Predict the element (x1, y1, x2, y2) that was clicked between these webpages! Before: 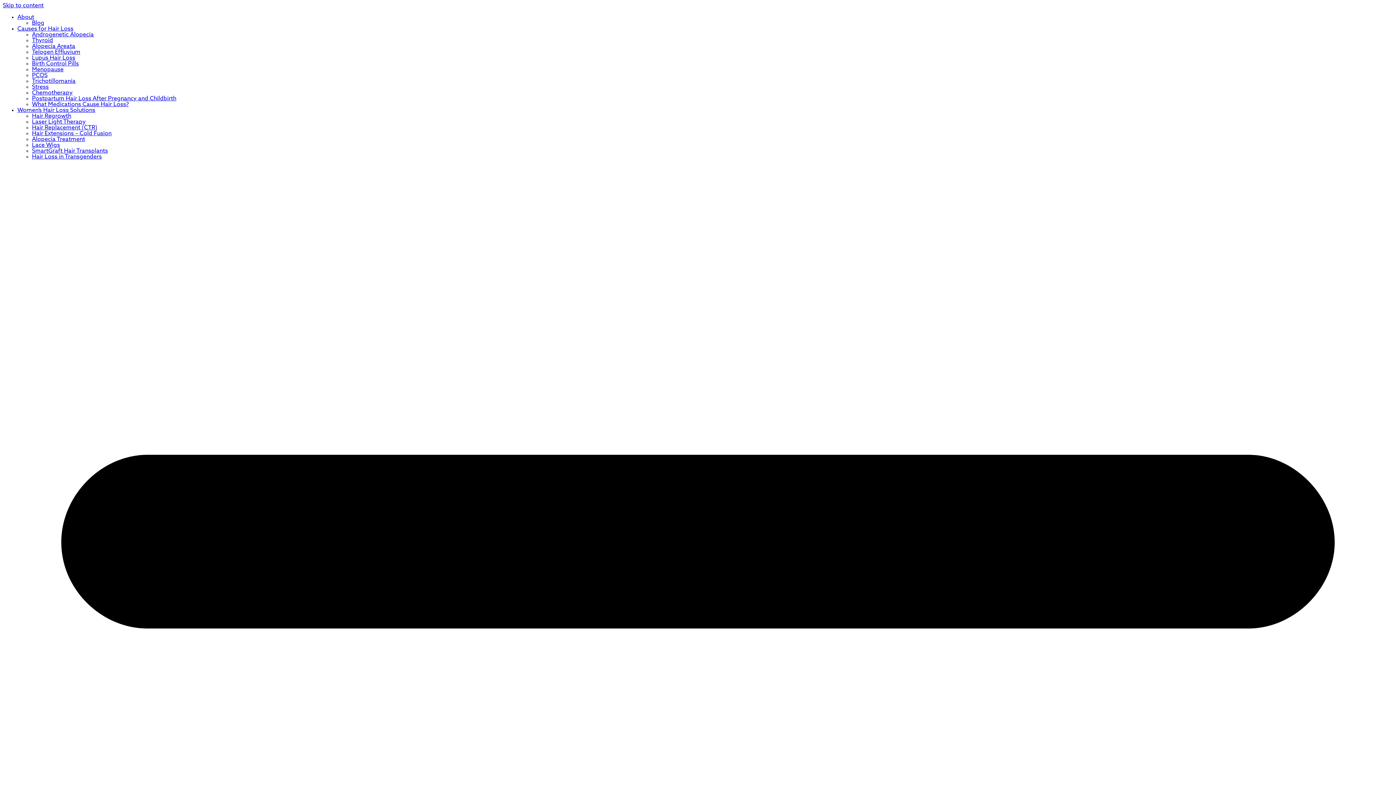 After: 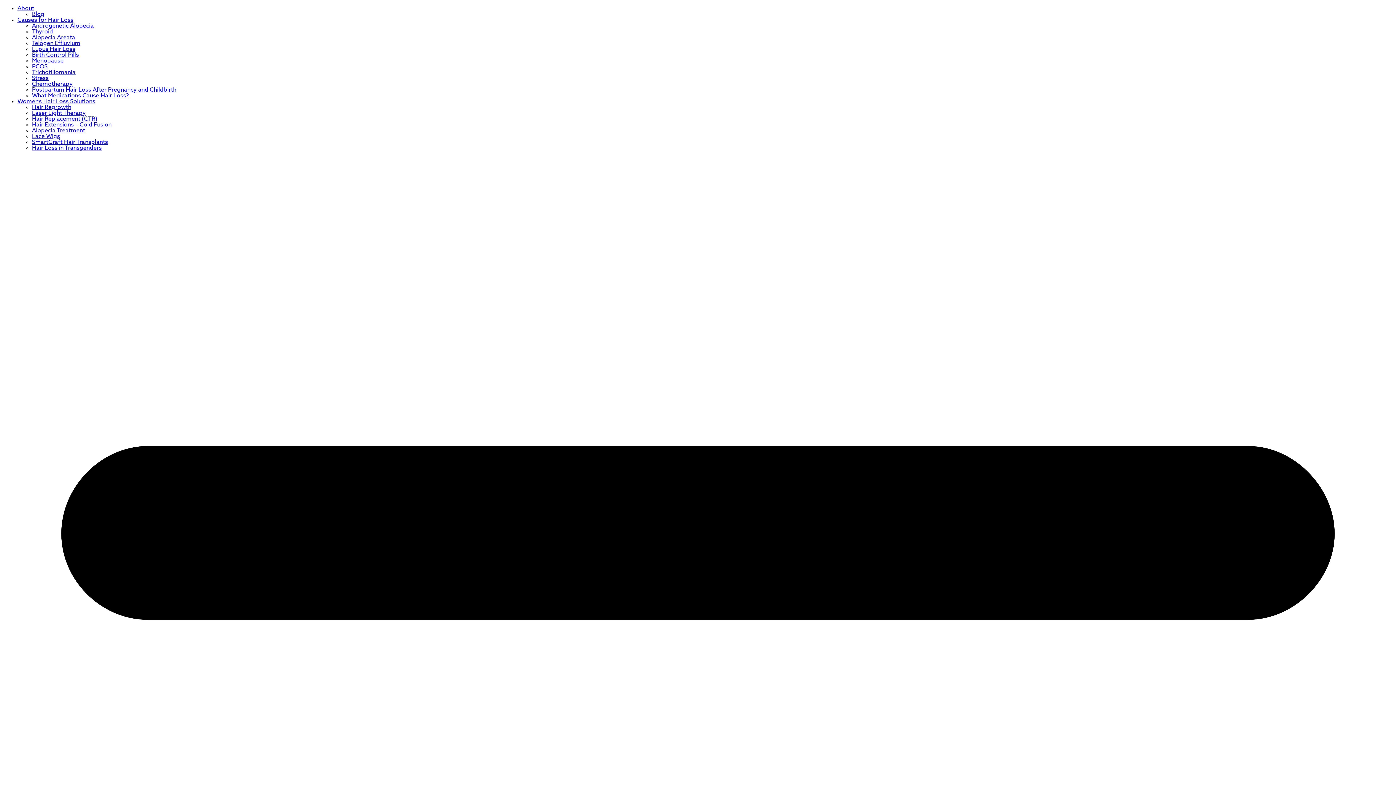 Action: bbox: (32, 43, 75, 49) label: Alopecia Areata